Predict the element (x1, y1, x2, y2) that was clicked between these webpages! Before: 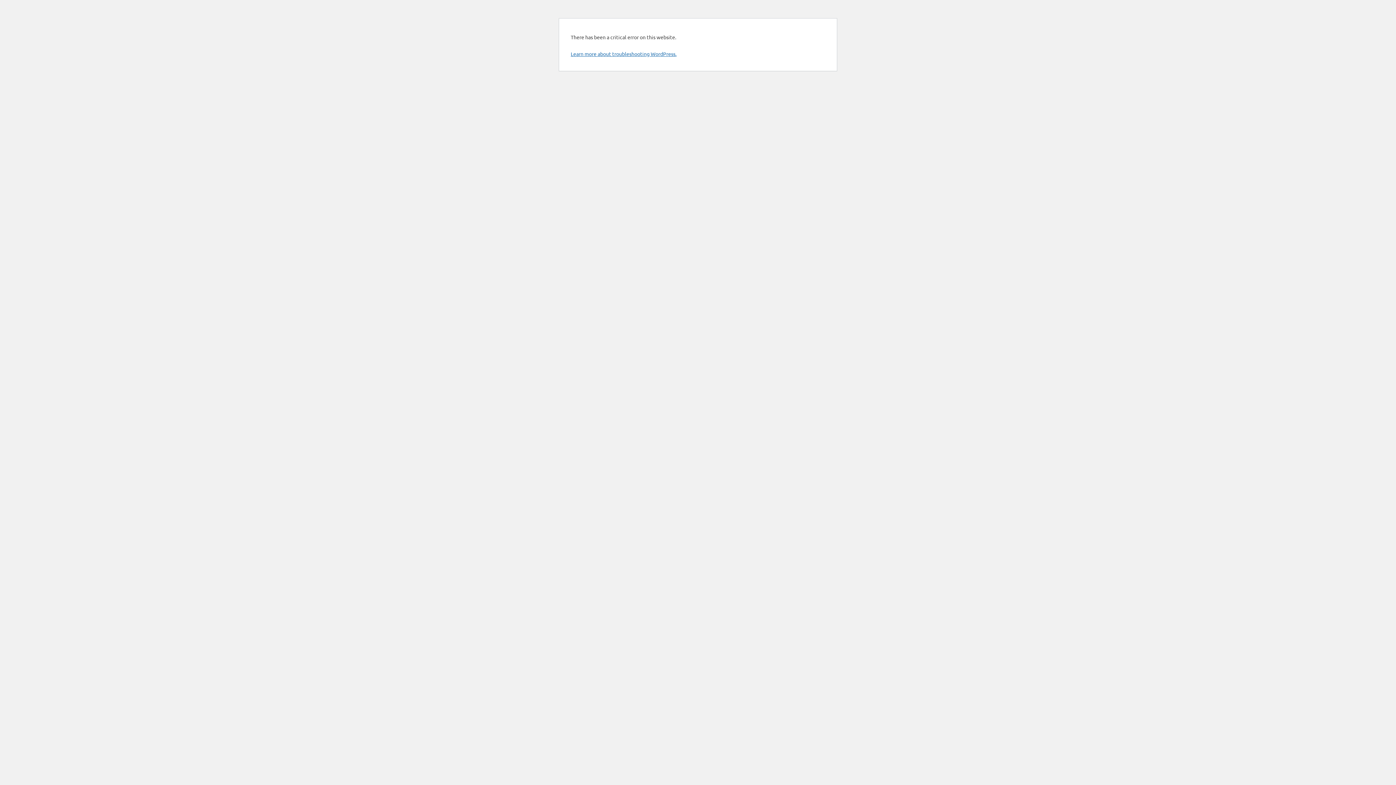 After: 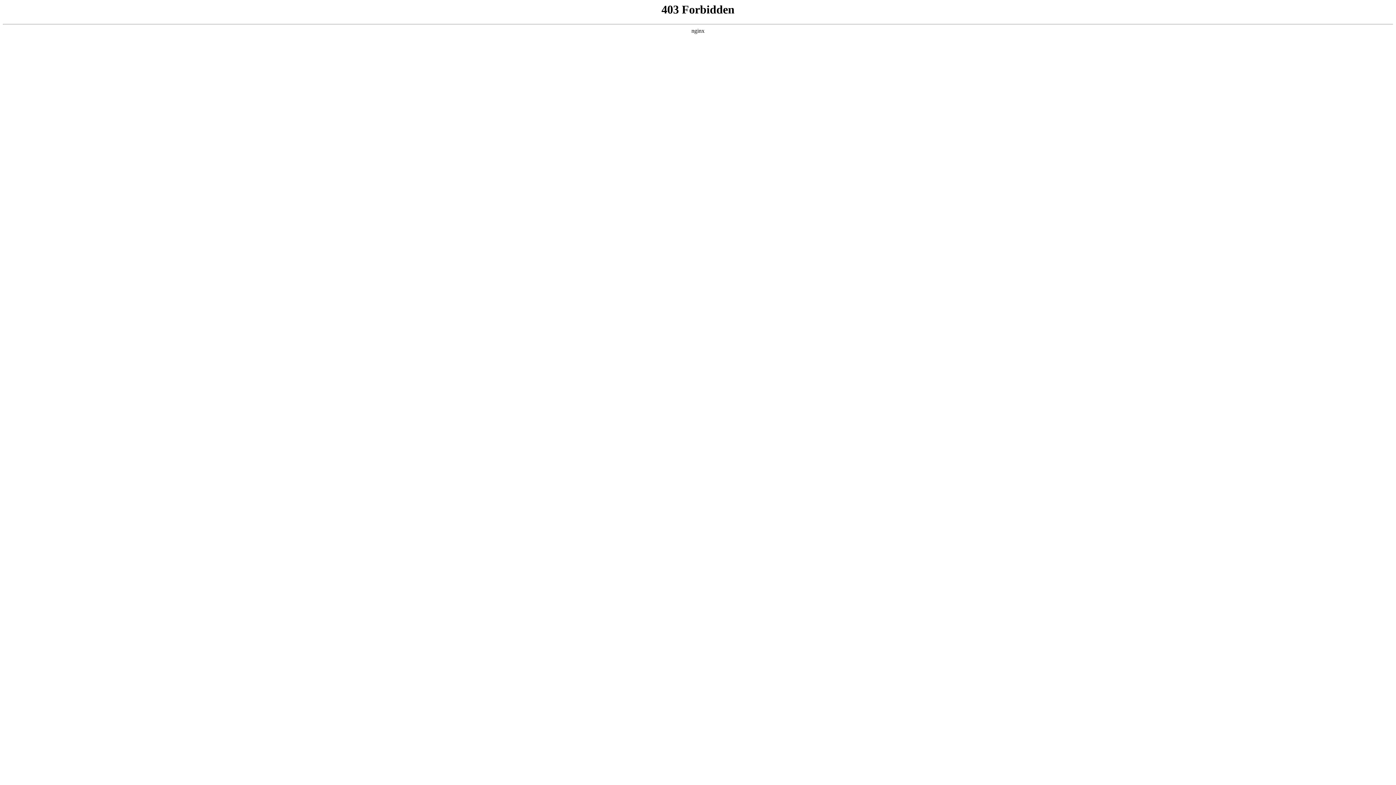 Action: bbox: (570, 50, 676, 57) label: Learn more about troubleshooting WordPress.